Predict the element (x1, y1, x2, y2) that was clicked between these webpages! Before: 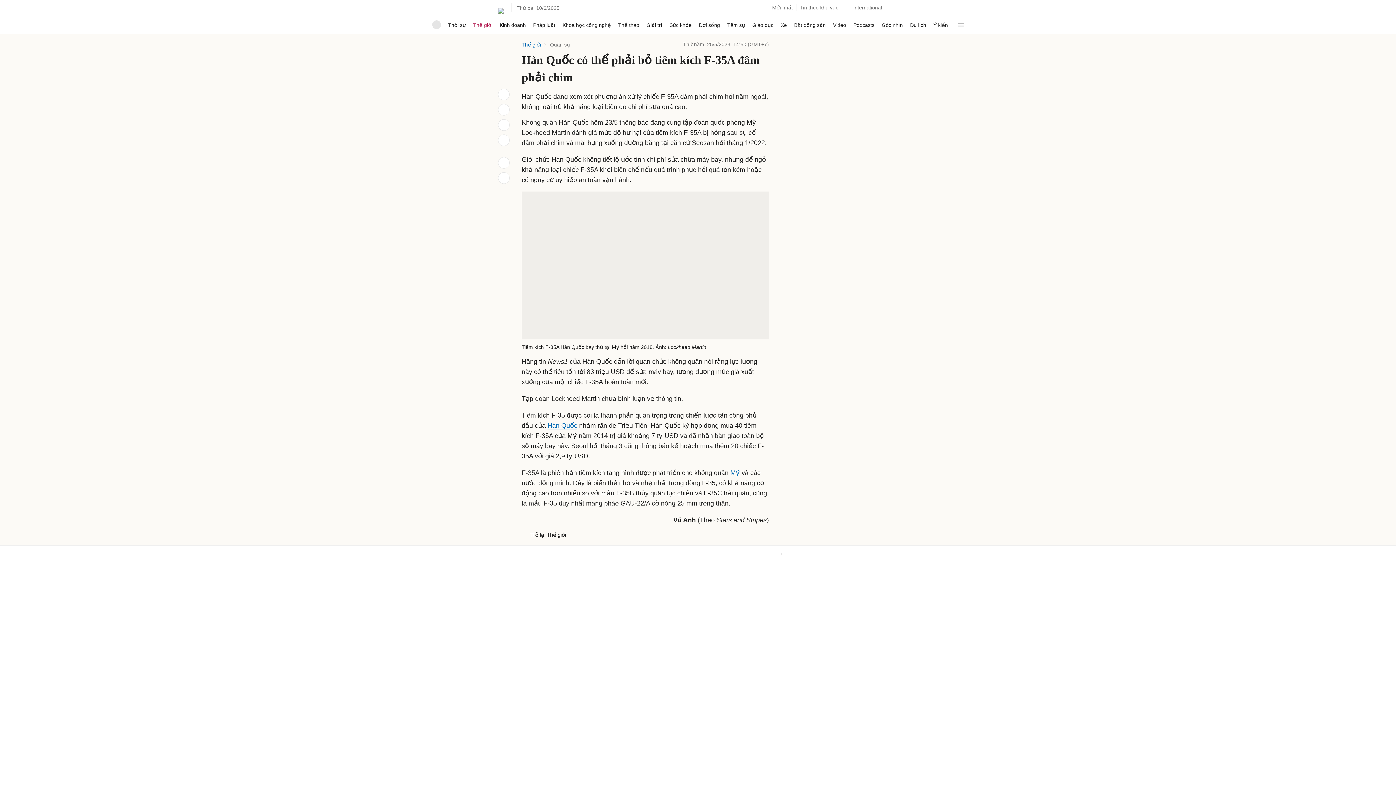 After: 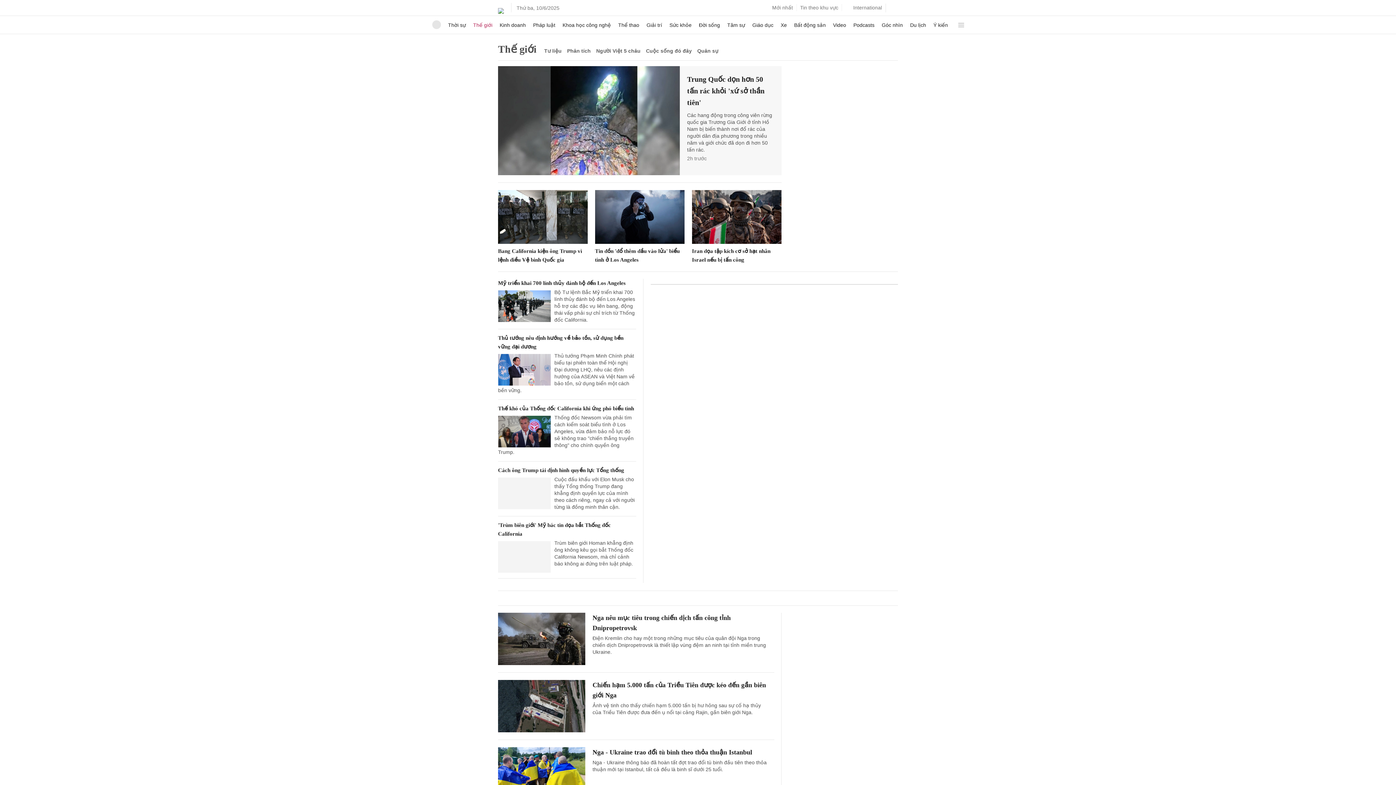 Action: label: Thế giới bbox: (521, 41, 541, 47)